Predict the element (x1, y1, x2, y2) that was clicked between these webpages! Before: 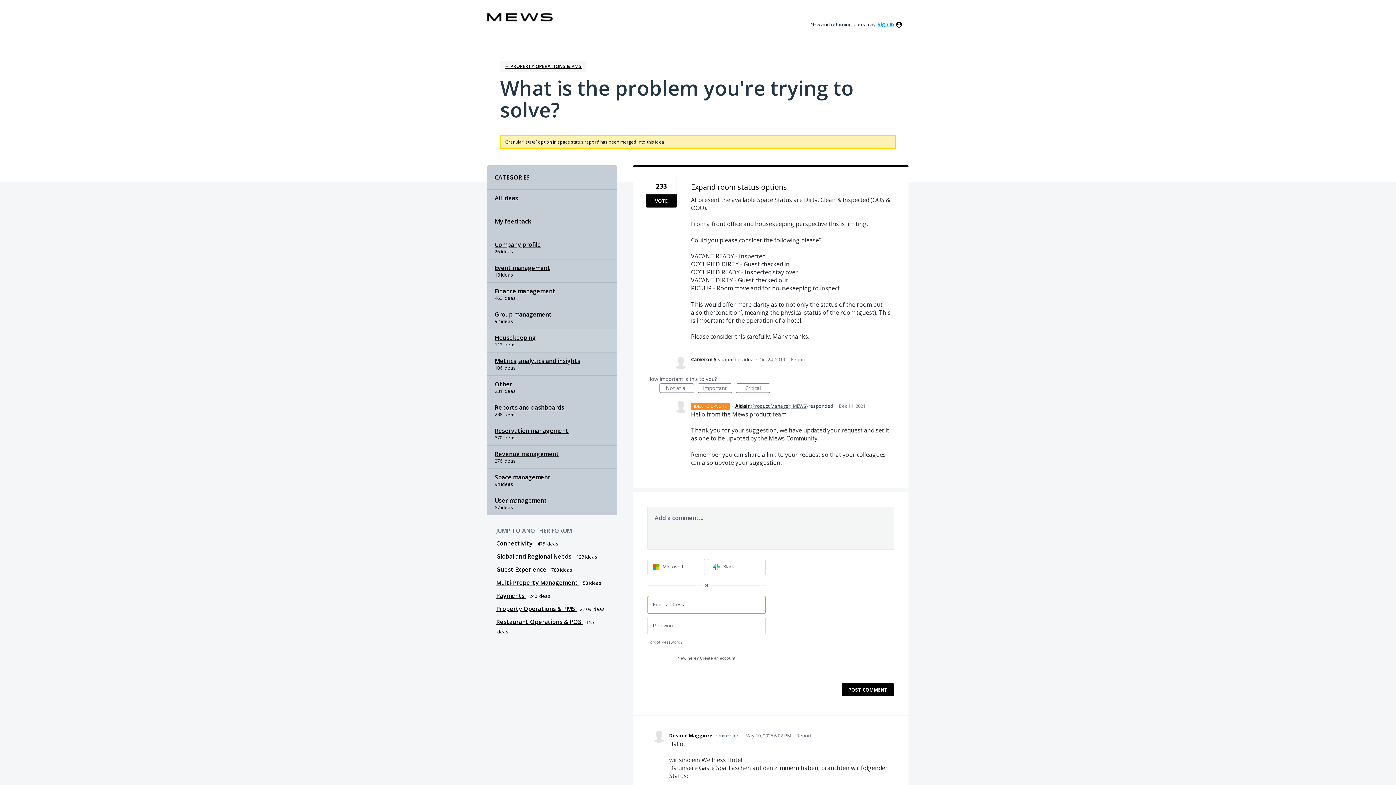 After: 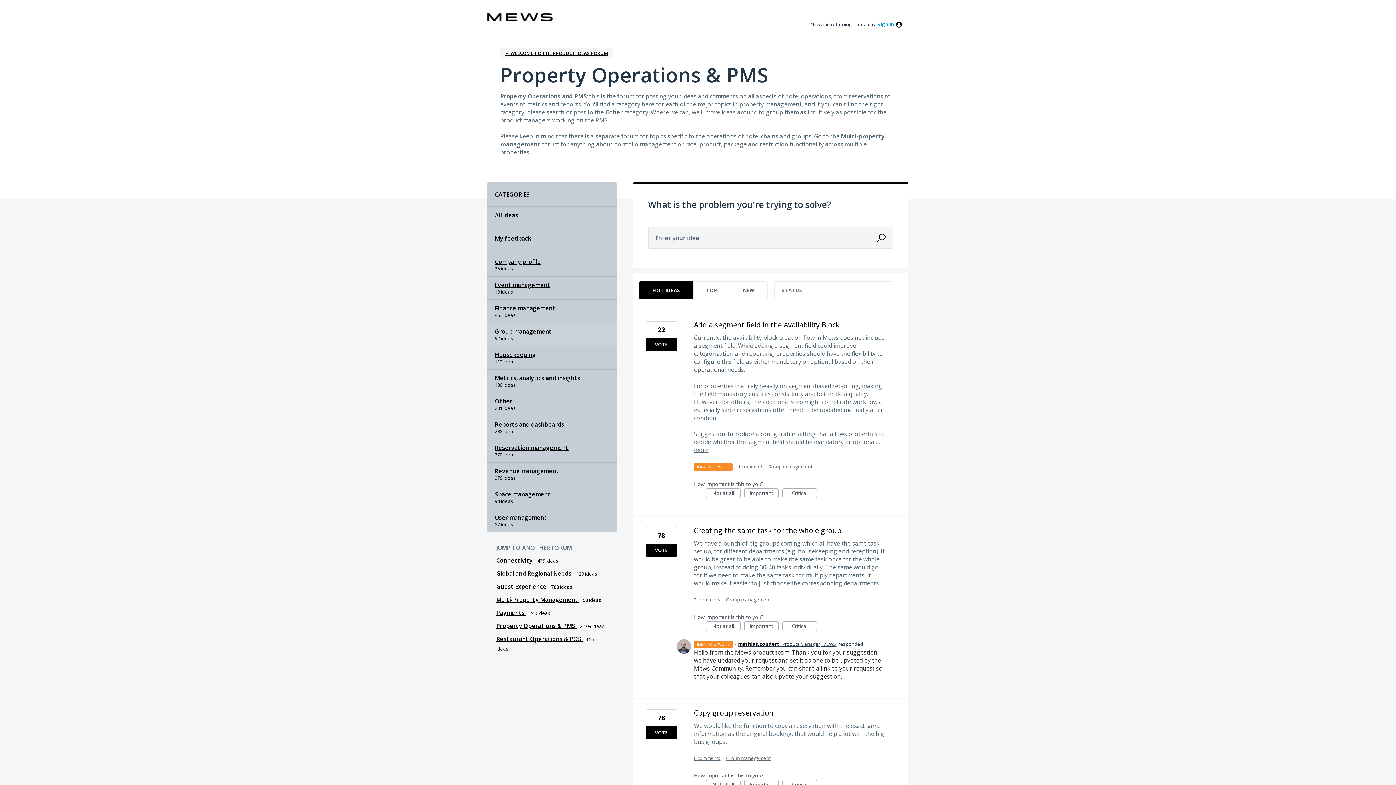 Action: bbox: (487, 306, 616, 329) label: Group management